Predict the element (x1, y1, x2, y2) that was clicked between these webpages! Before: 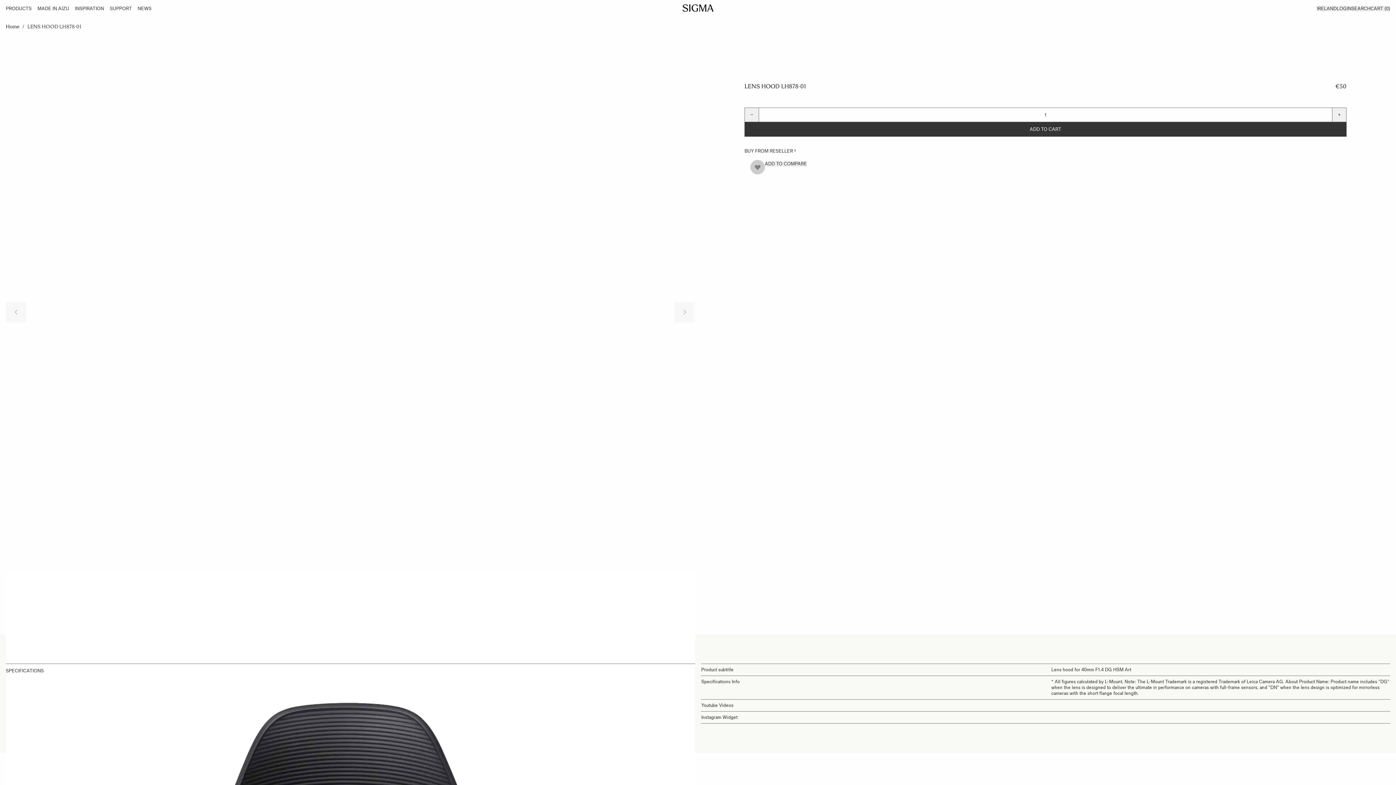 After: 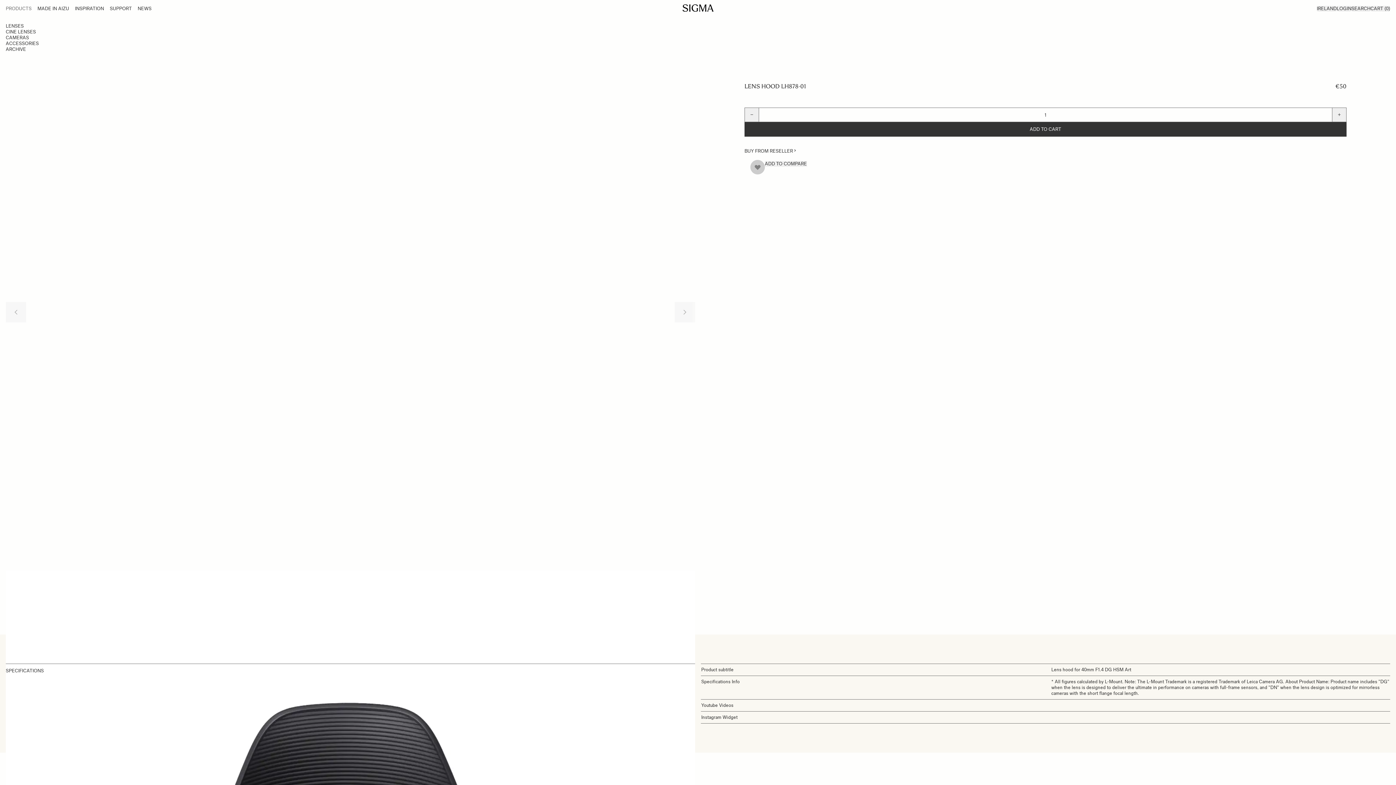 Action: label: PRODUCTS bbox: (5, 5, 31, 11)